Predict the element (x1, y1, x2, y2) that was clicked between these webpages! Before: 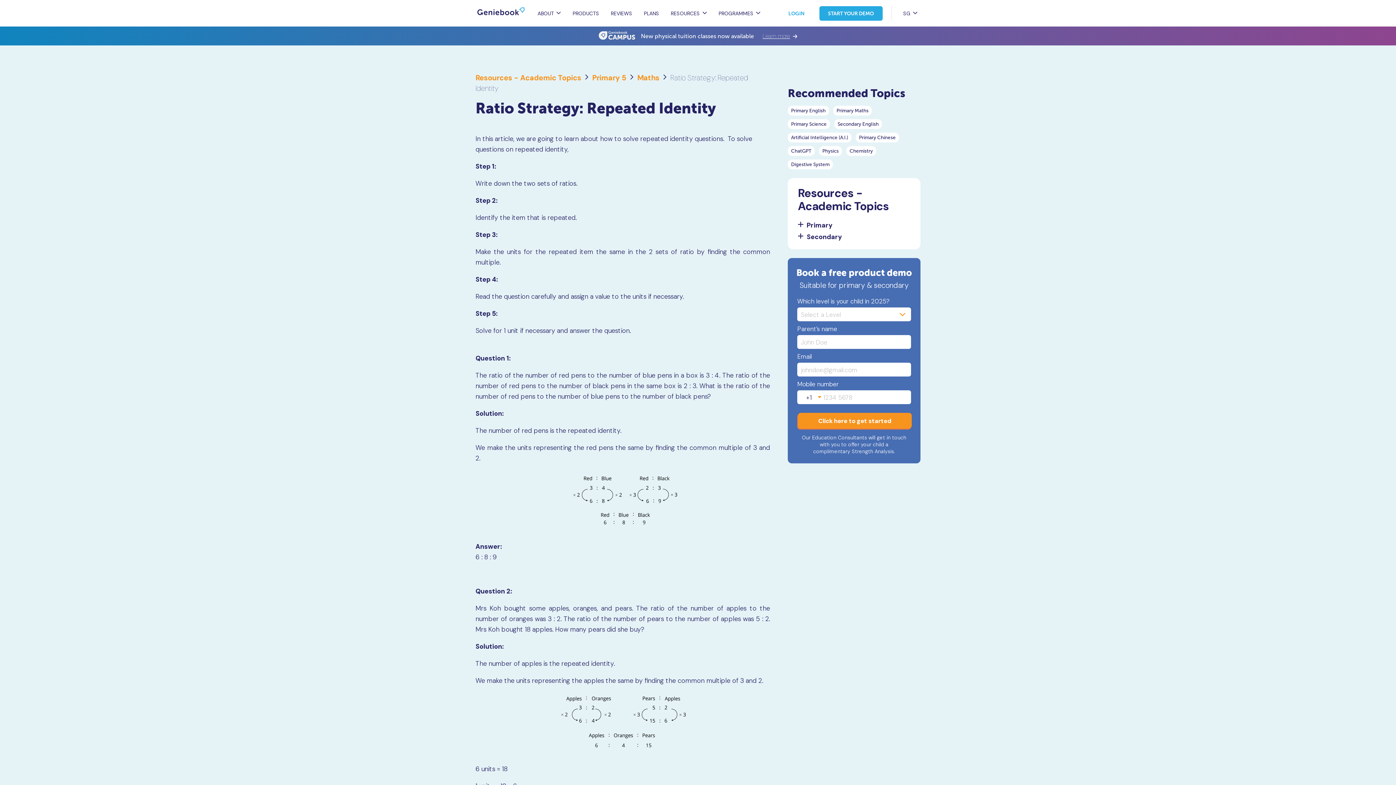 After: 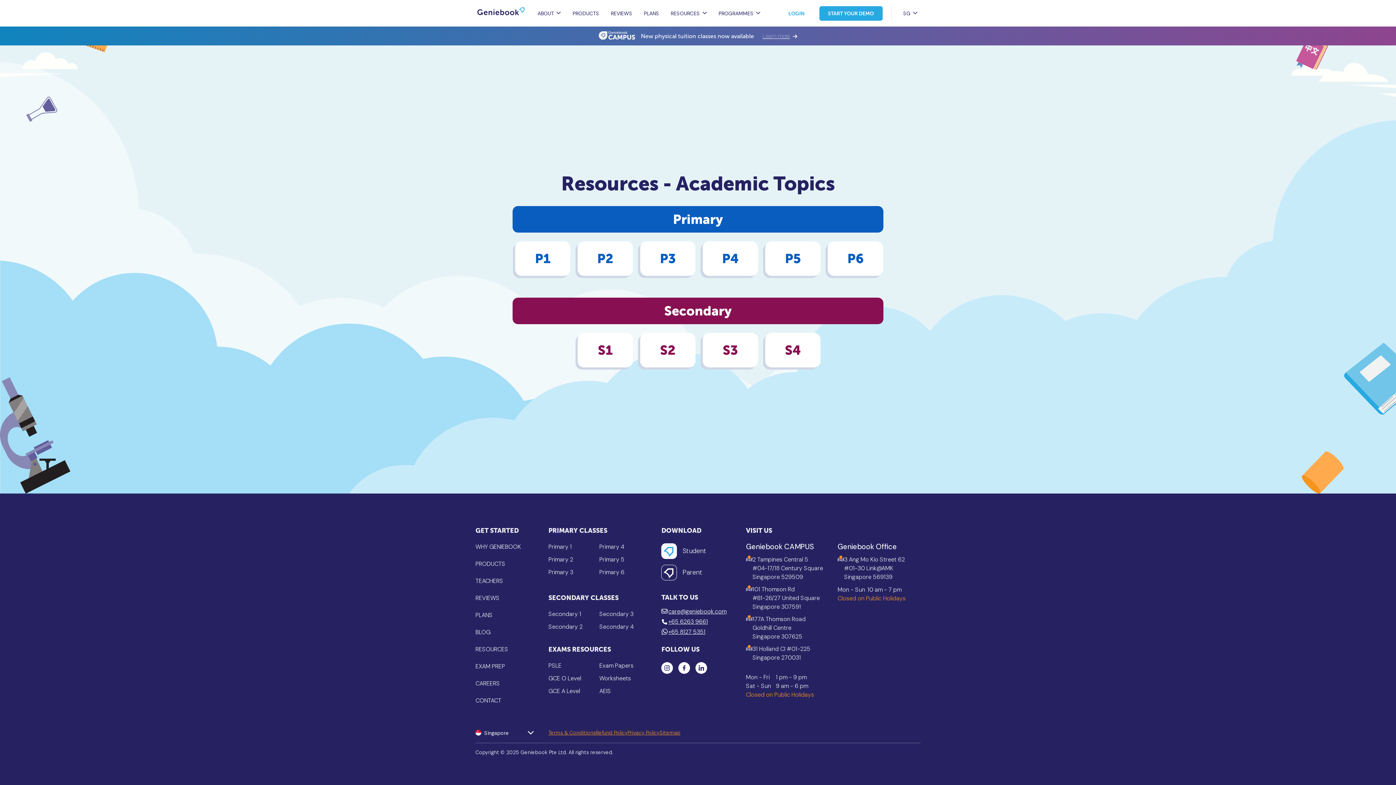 Action: bbox: (475, 73, 581, 82) label: Resources - Academic Topics